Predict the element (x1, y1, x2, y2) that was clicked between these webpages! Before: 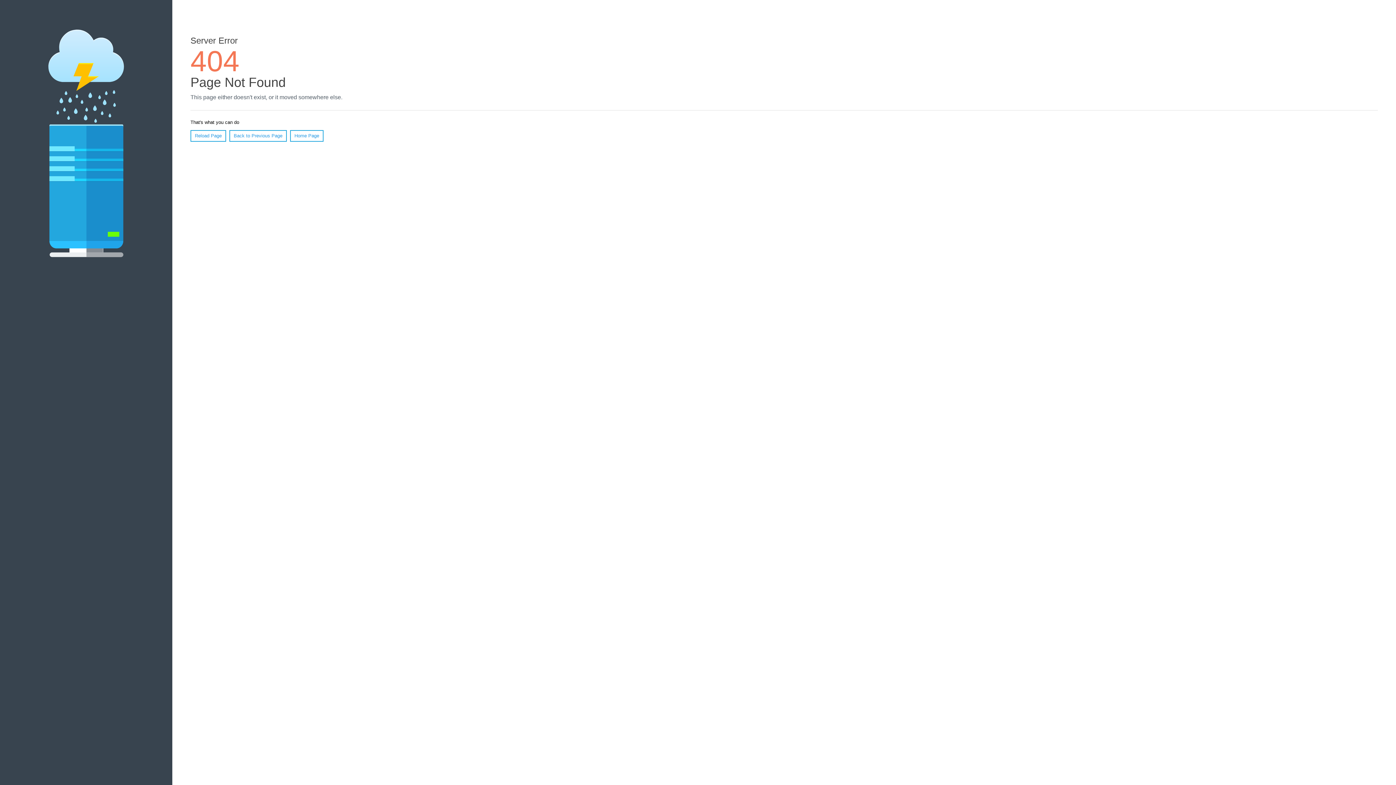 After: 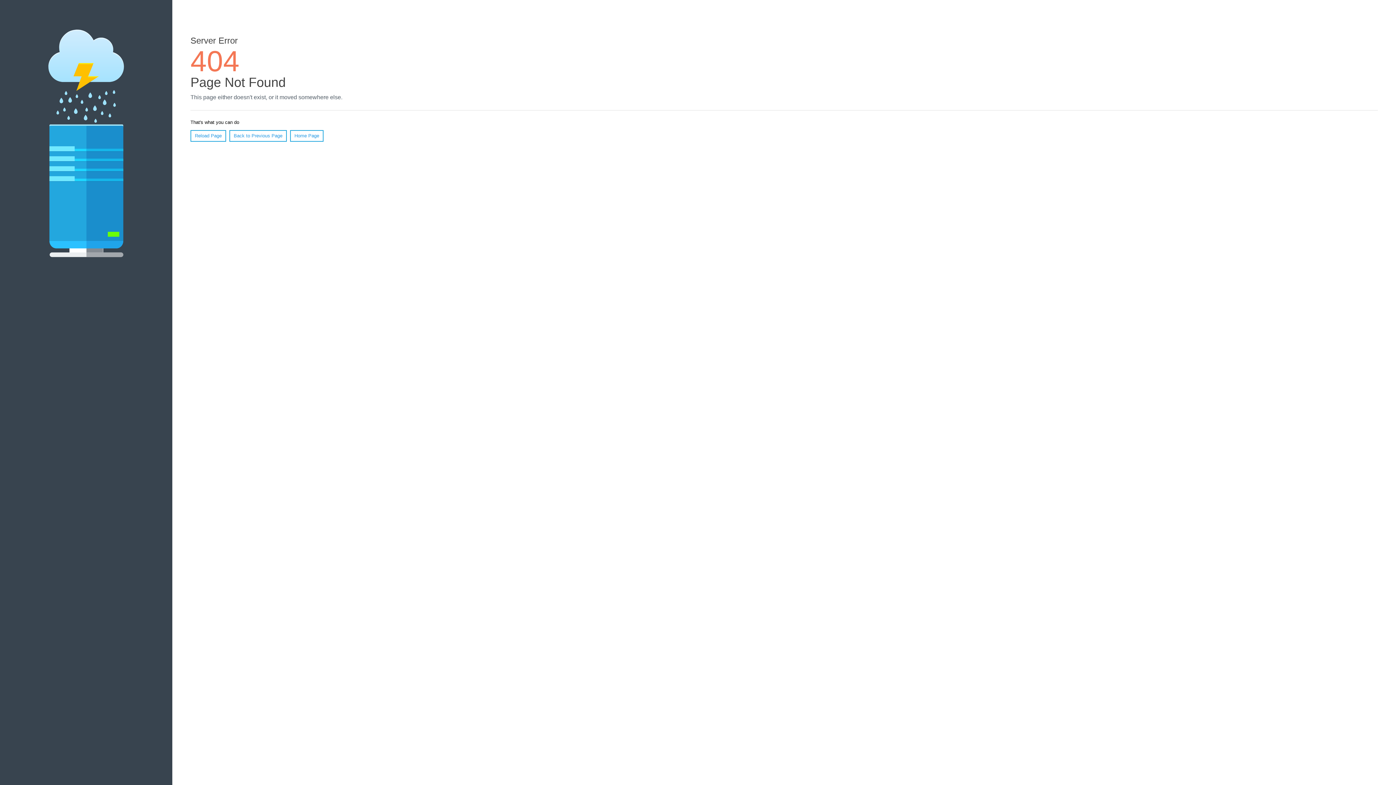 Action: bbox: (190, 130, 226, 141) label: Reload Page